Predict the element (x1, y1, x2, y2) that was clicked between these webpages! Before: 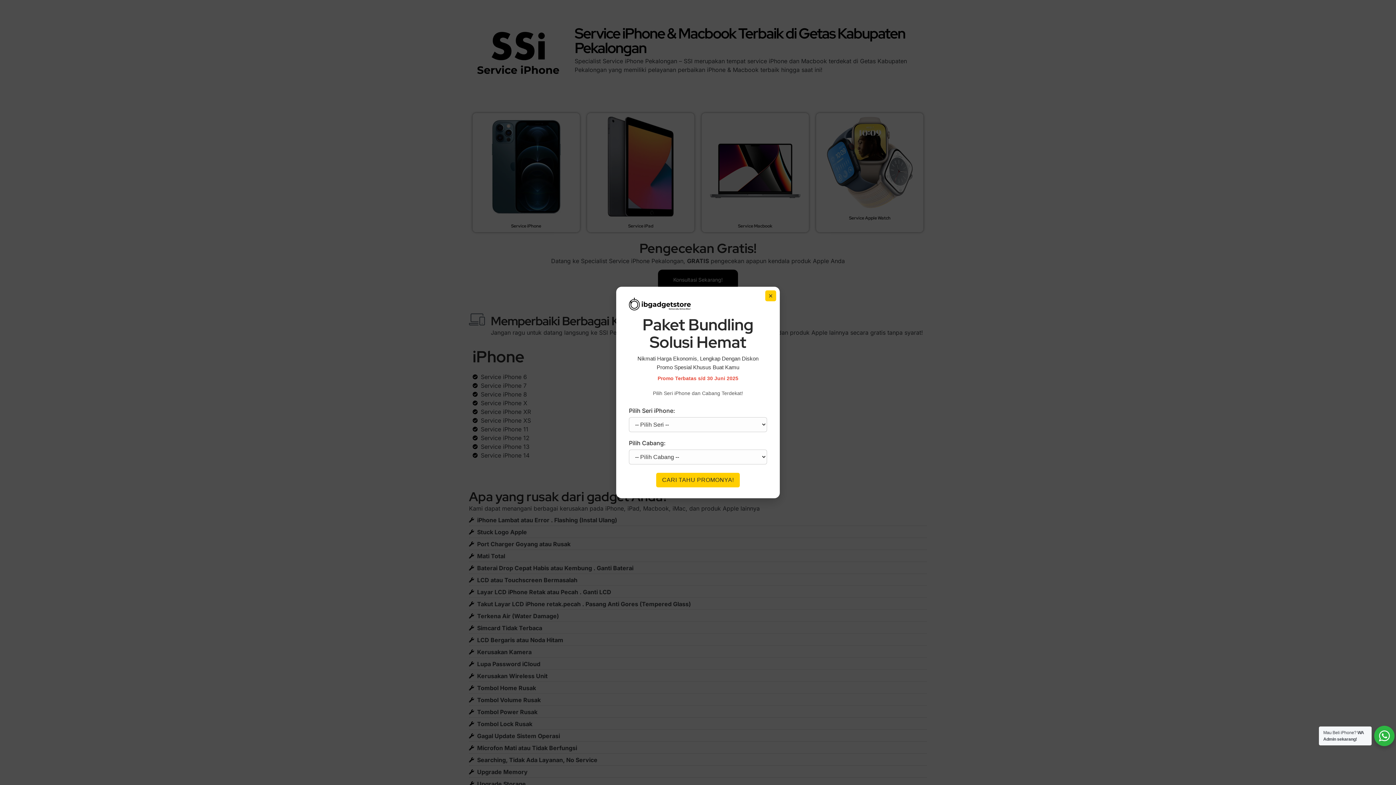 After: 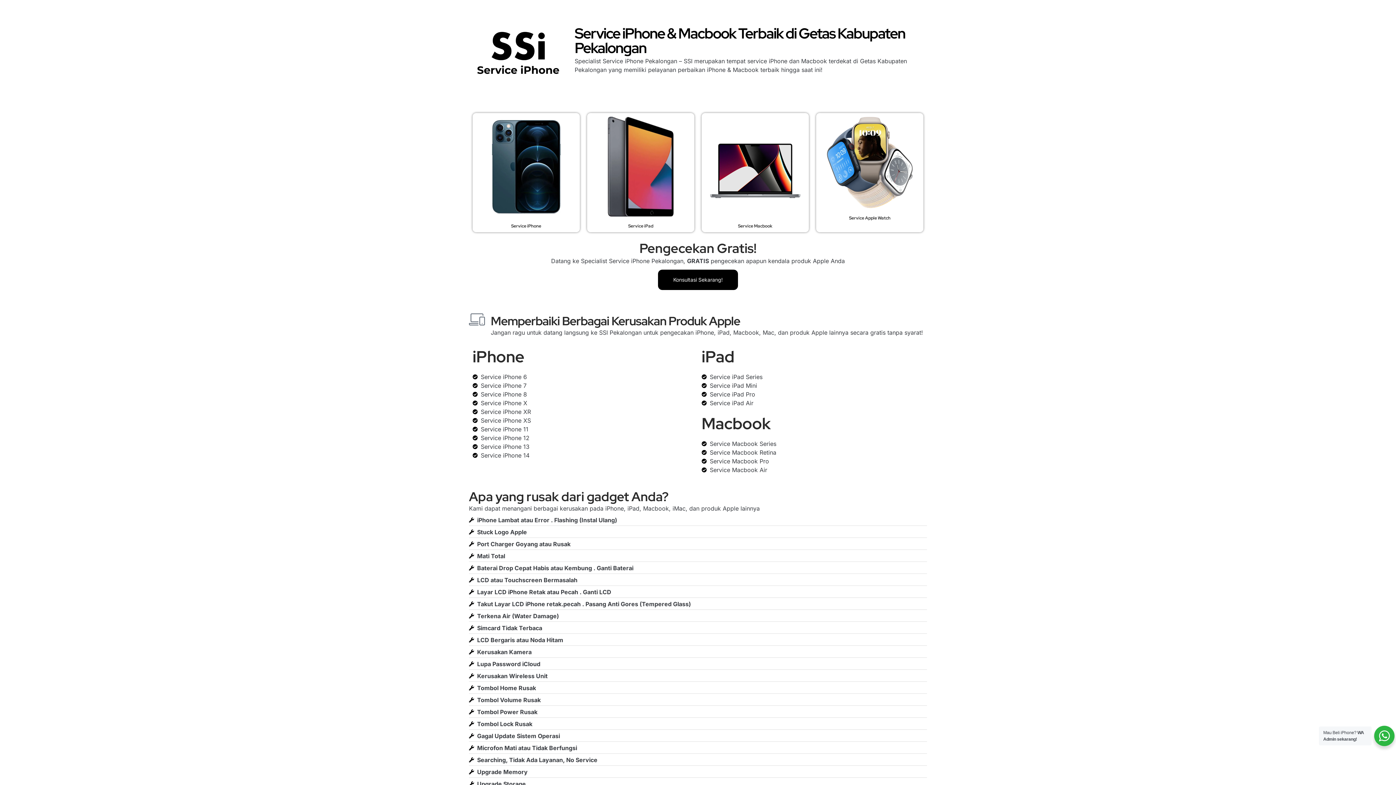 Action: bbox: (765, 290, 776, 301) label: ×